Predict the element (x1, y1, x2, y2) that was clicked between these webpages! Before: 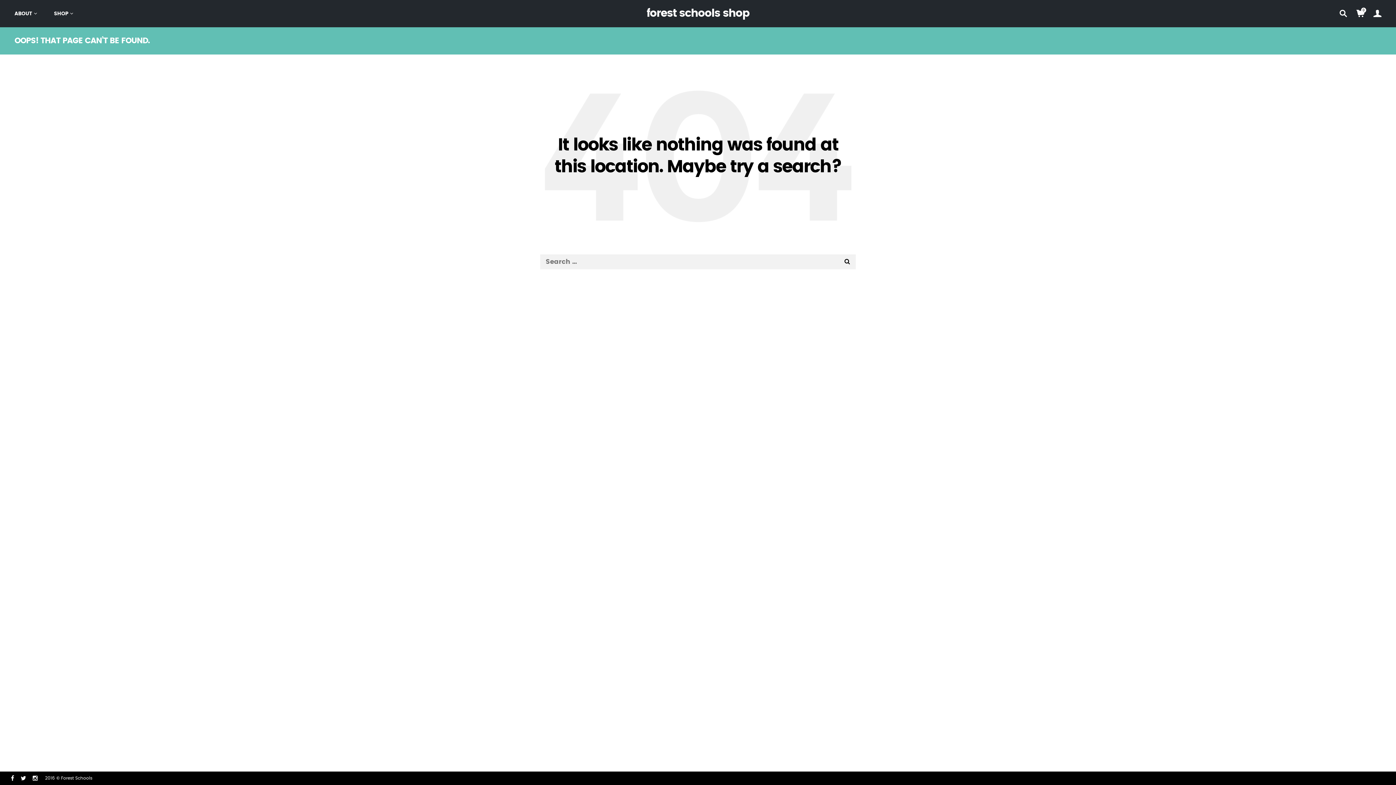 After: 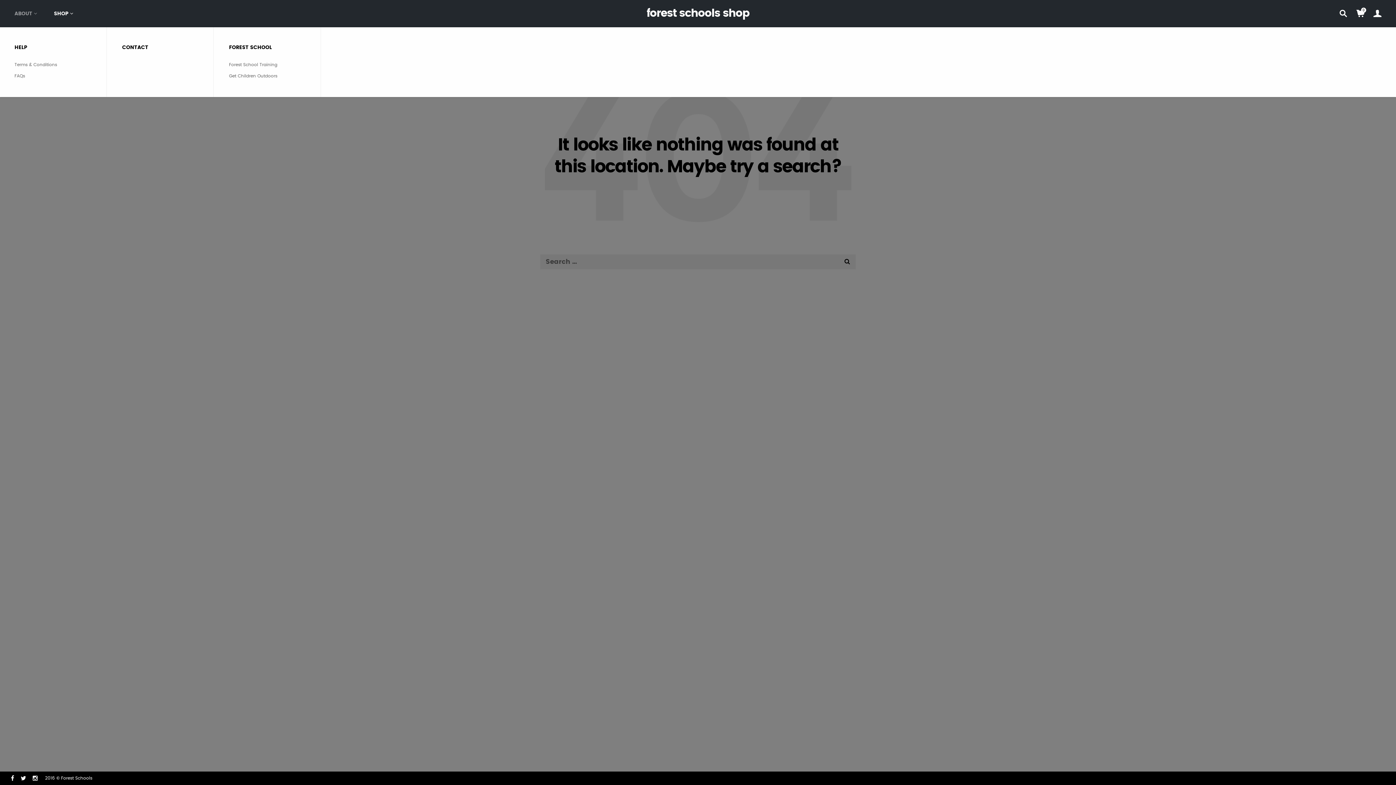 Action: bbox: (9, 6, 42, 20) label: ABOUT